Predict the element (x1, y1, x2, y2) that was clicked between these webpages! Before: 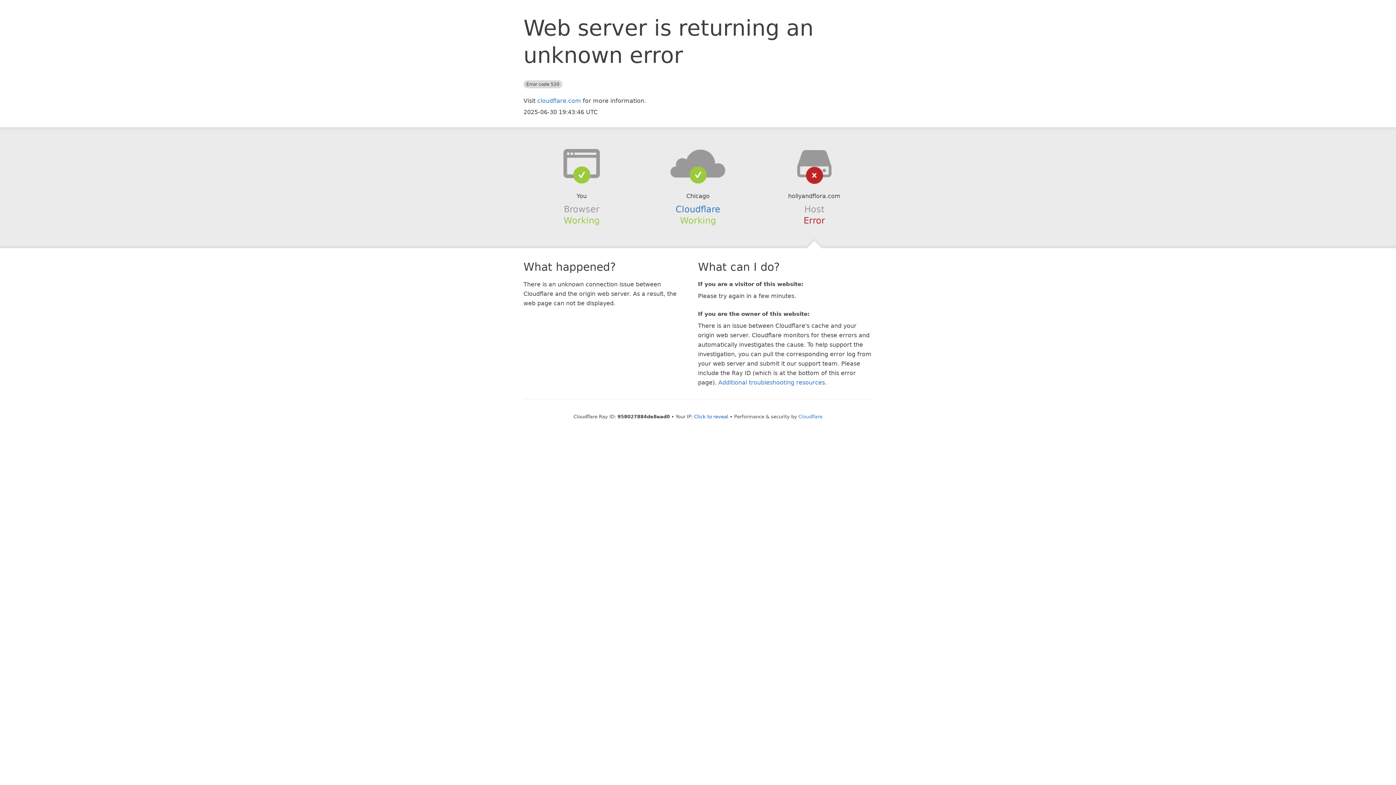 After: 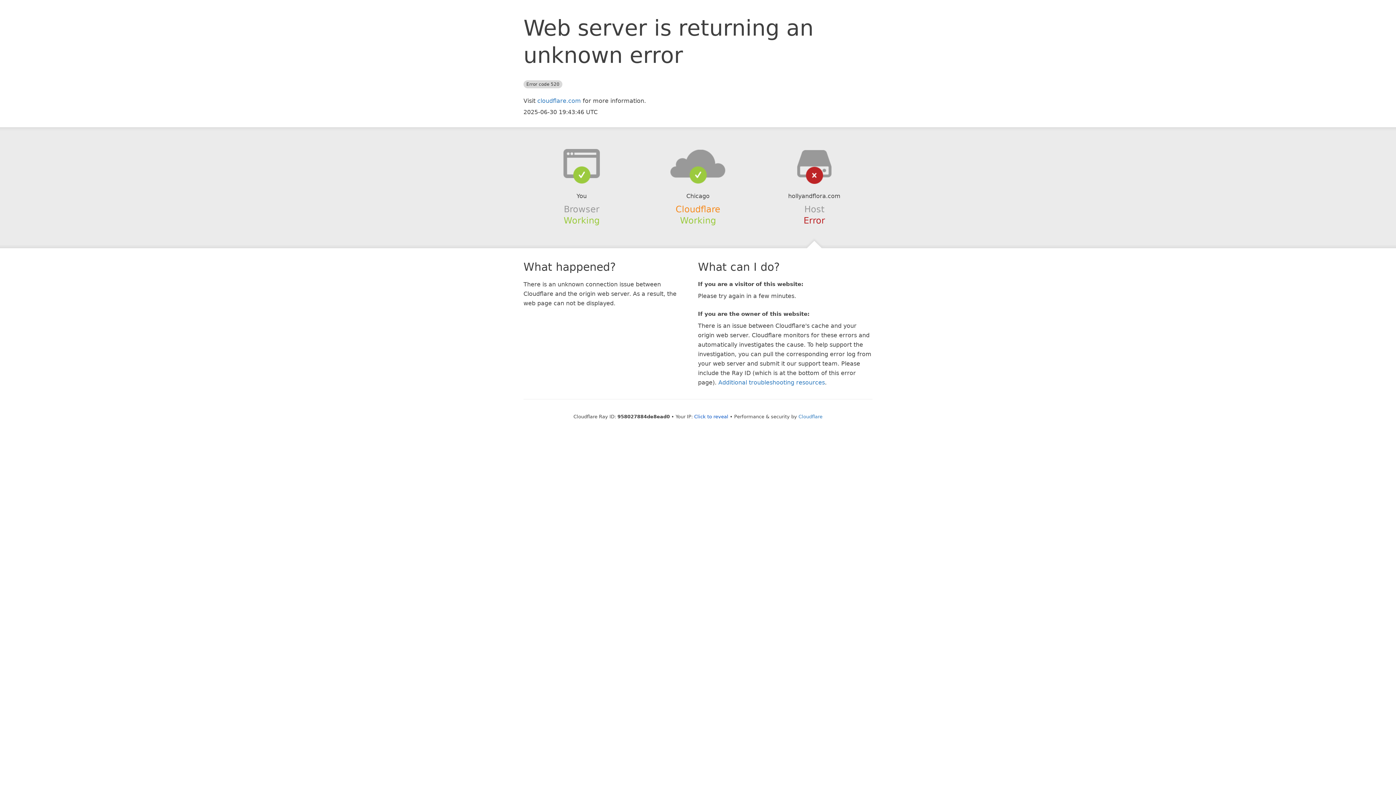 Action: bbox: (675, 204, 720, 214) label: Cloudflare